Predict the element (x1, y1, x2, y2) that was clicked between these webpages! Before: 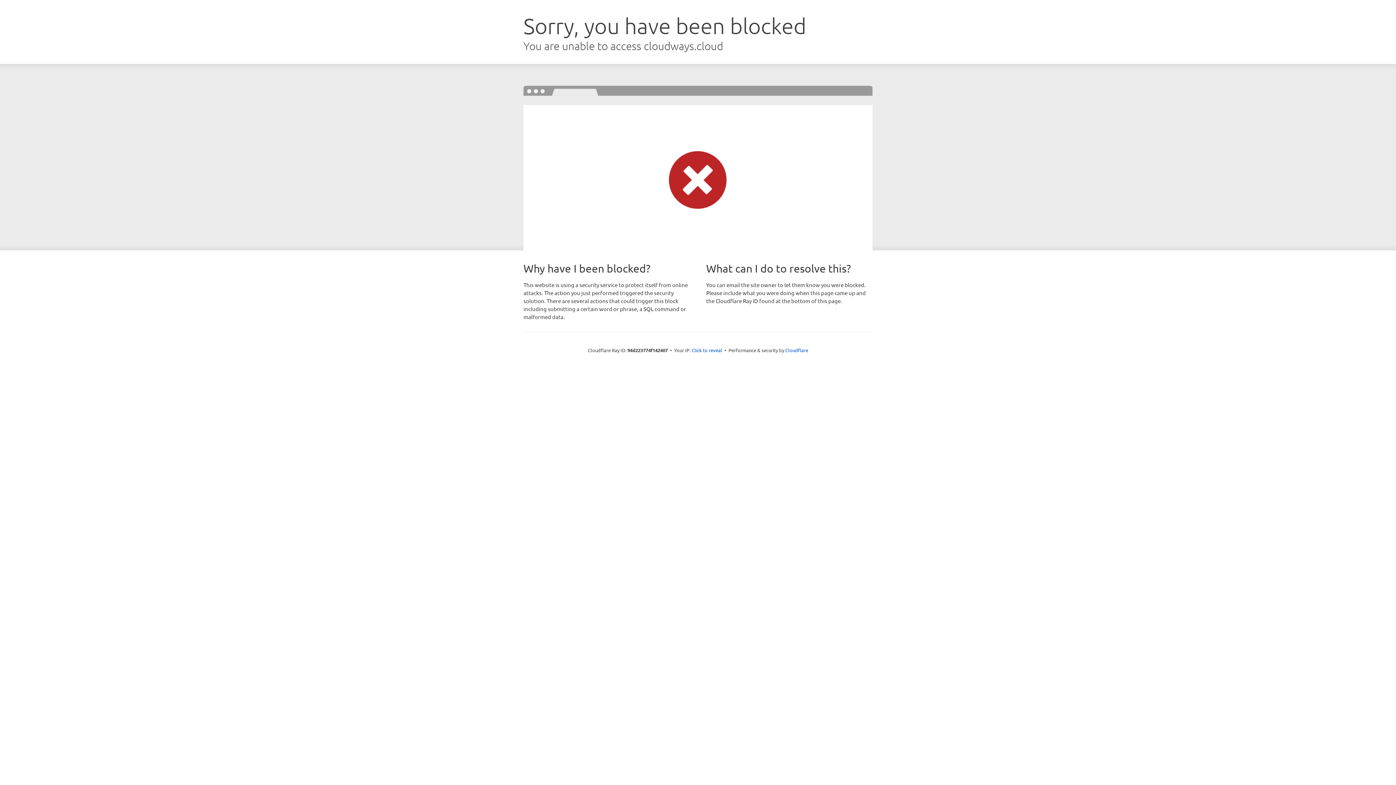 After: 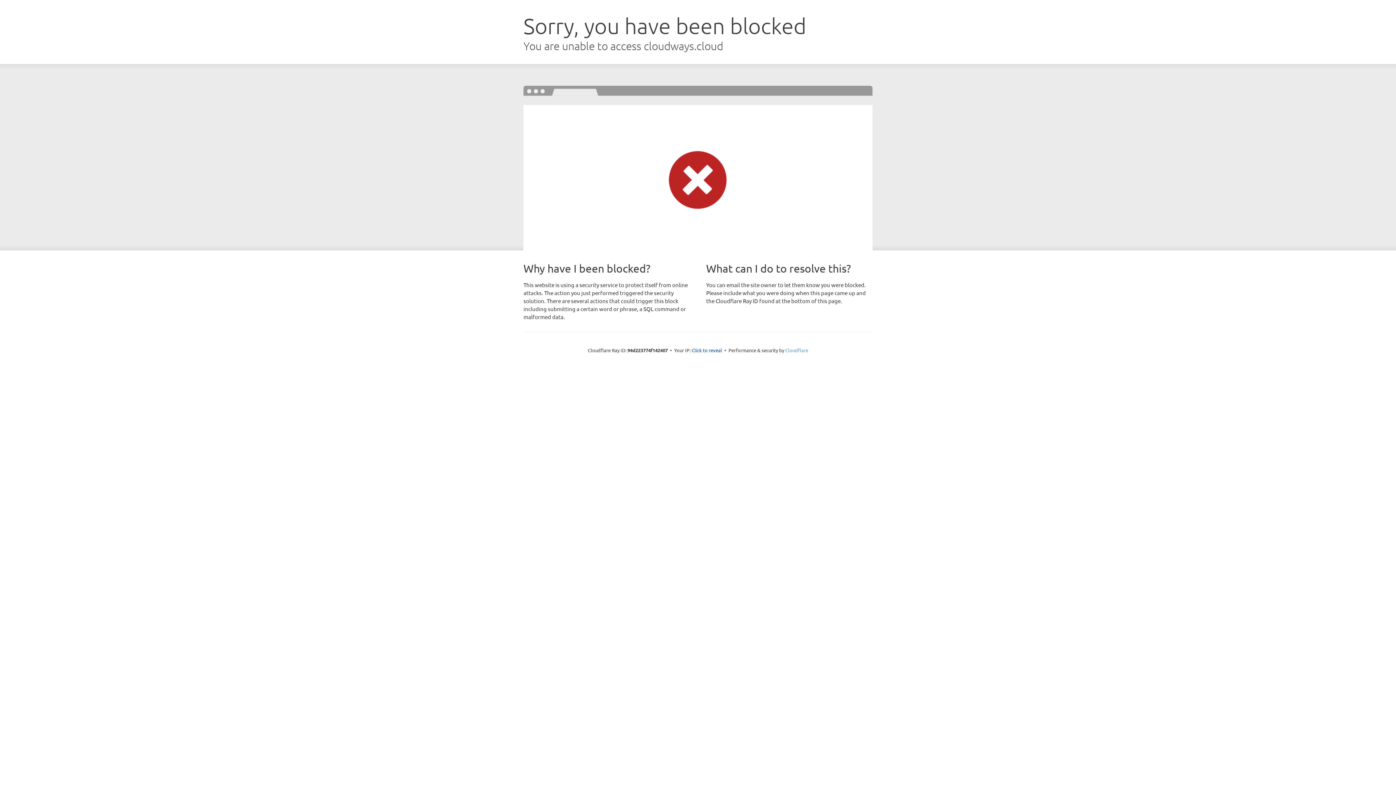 Action: label: Cloudflare bbox: (785, 347, 808, 353)